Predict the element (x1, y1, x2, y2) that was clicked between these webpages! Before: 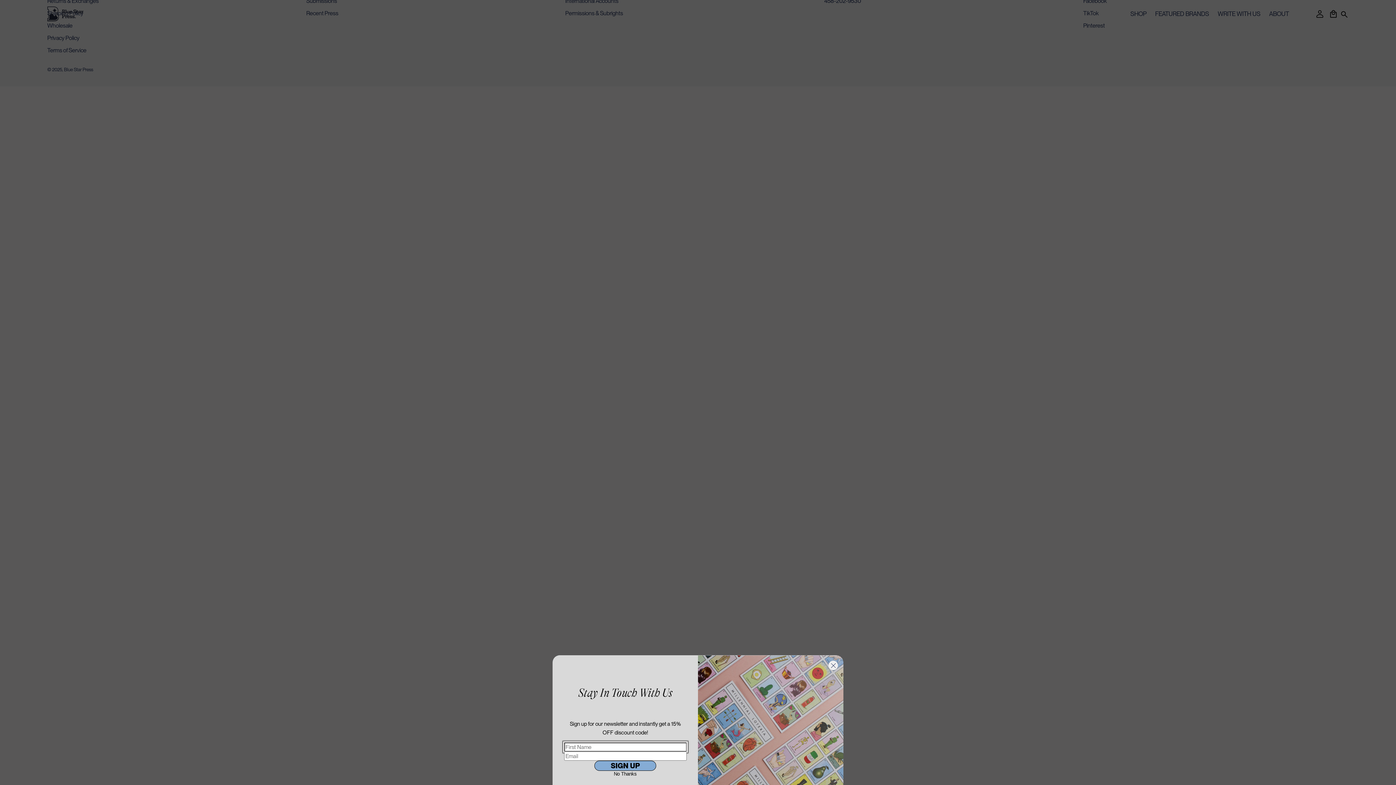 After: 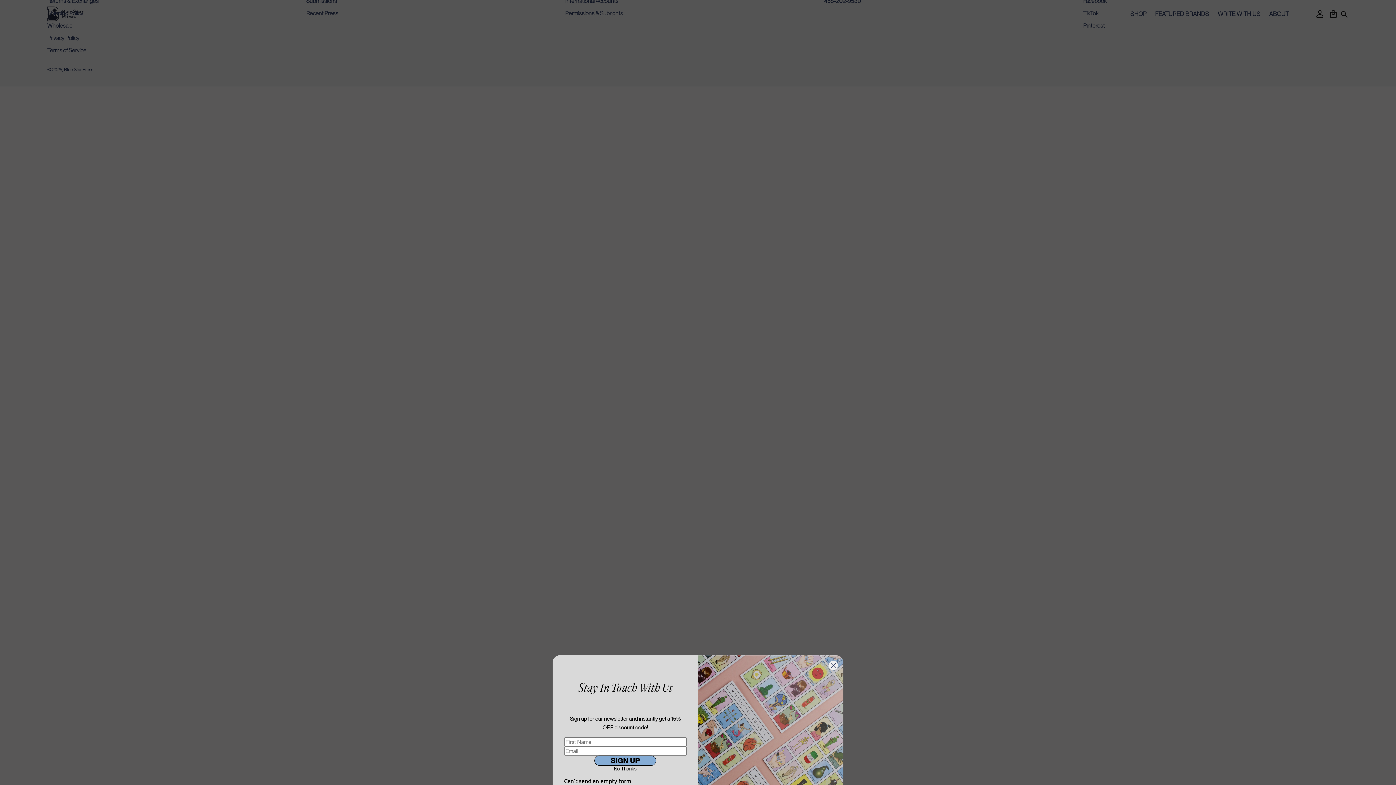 Action: label: SIGN UP bbox: (594, 761, 656, 771)